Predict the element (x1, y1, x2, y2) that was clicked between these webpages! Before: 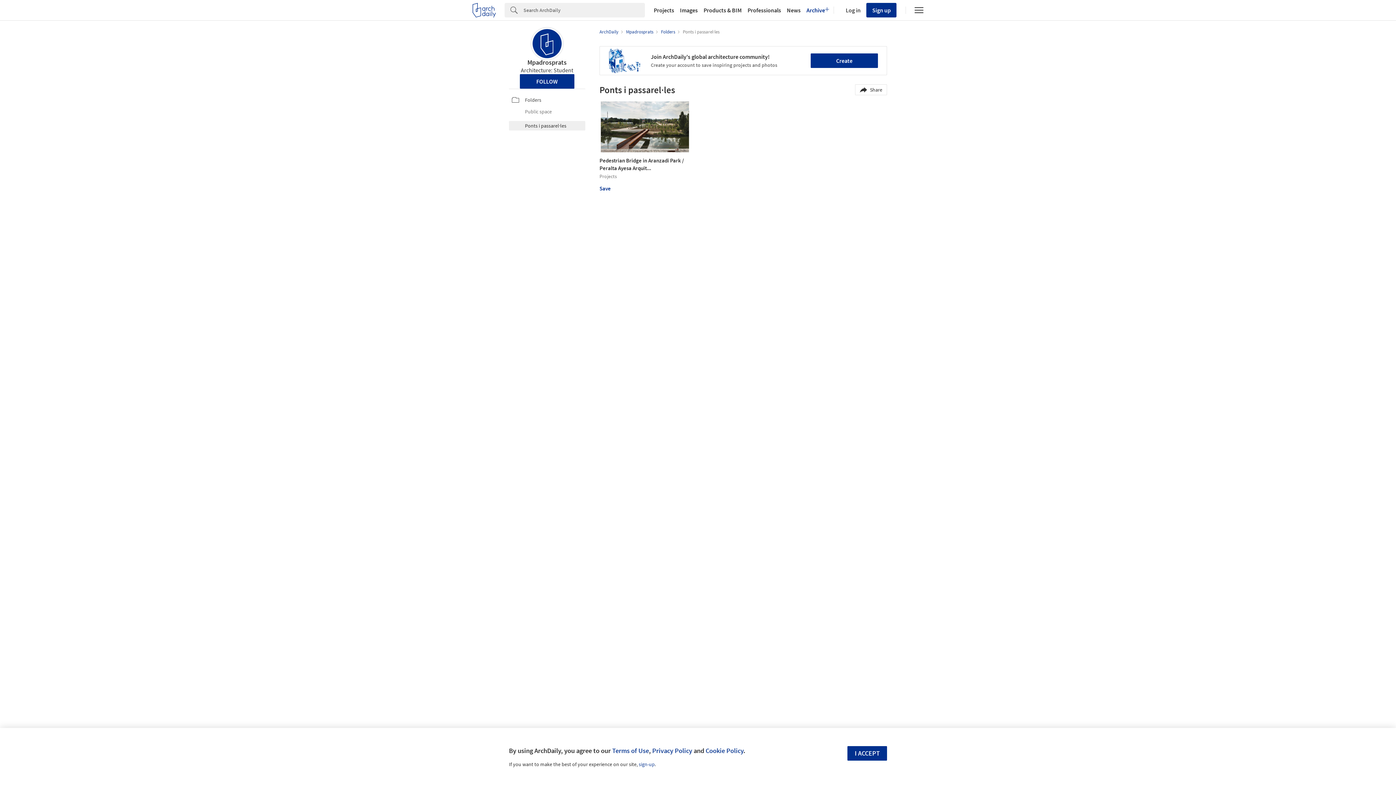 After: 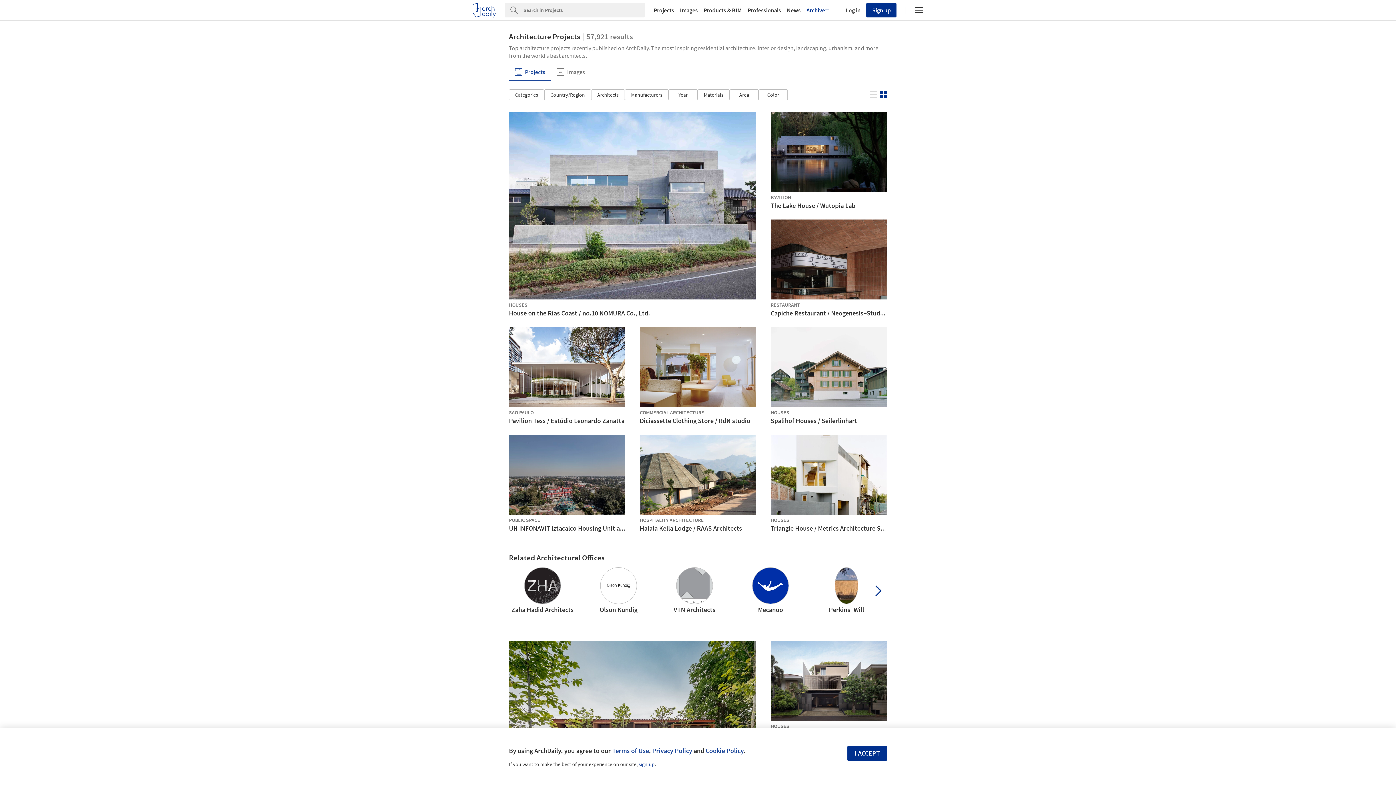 Action: label: Projects bbox: (651, 7, 677, 13)